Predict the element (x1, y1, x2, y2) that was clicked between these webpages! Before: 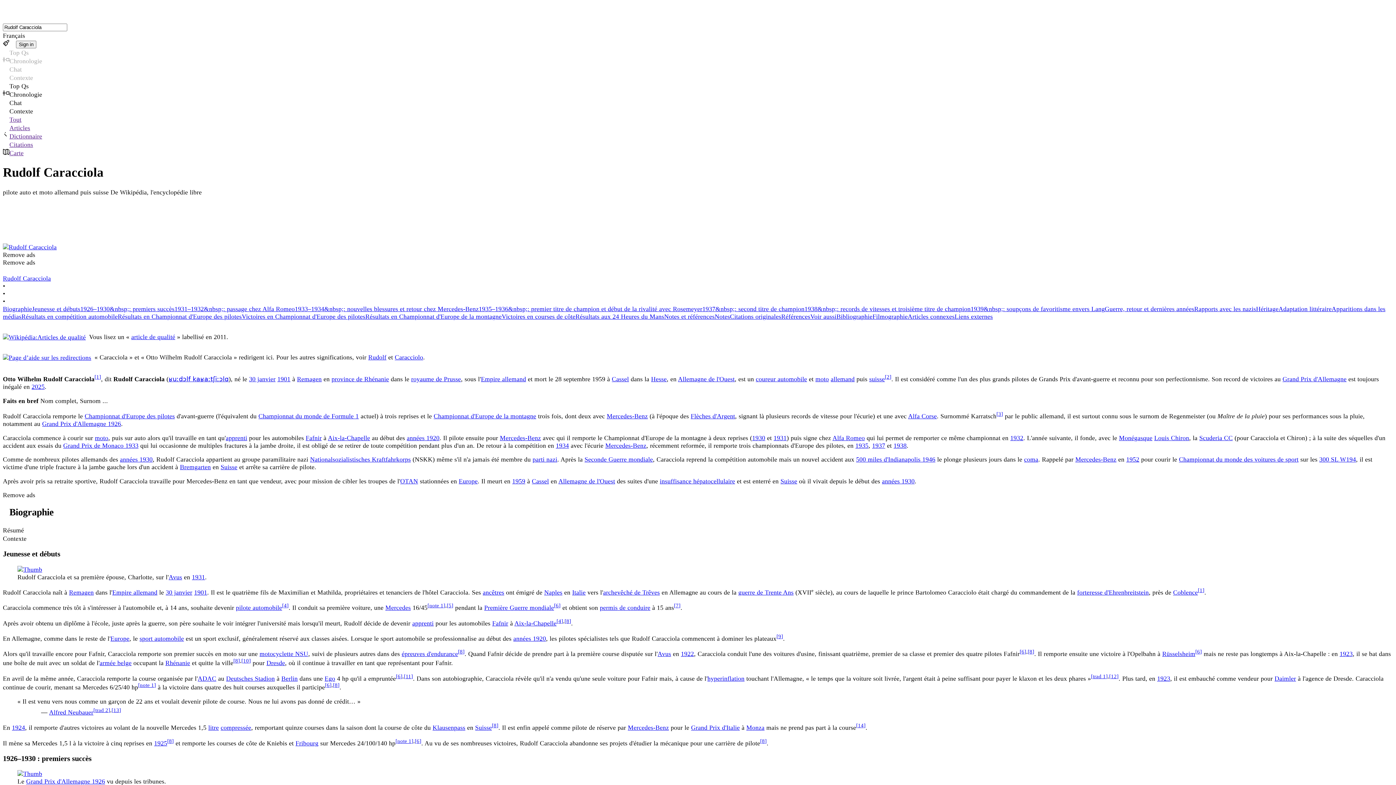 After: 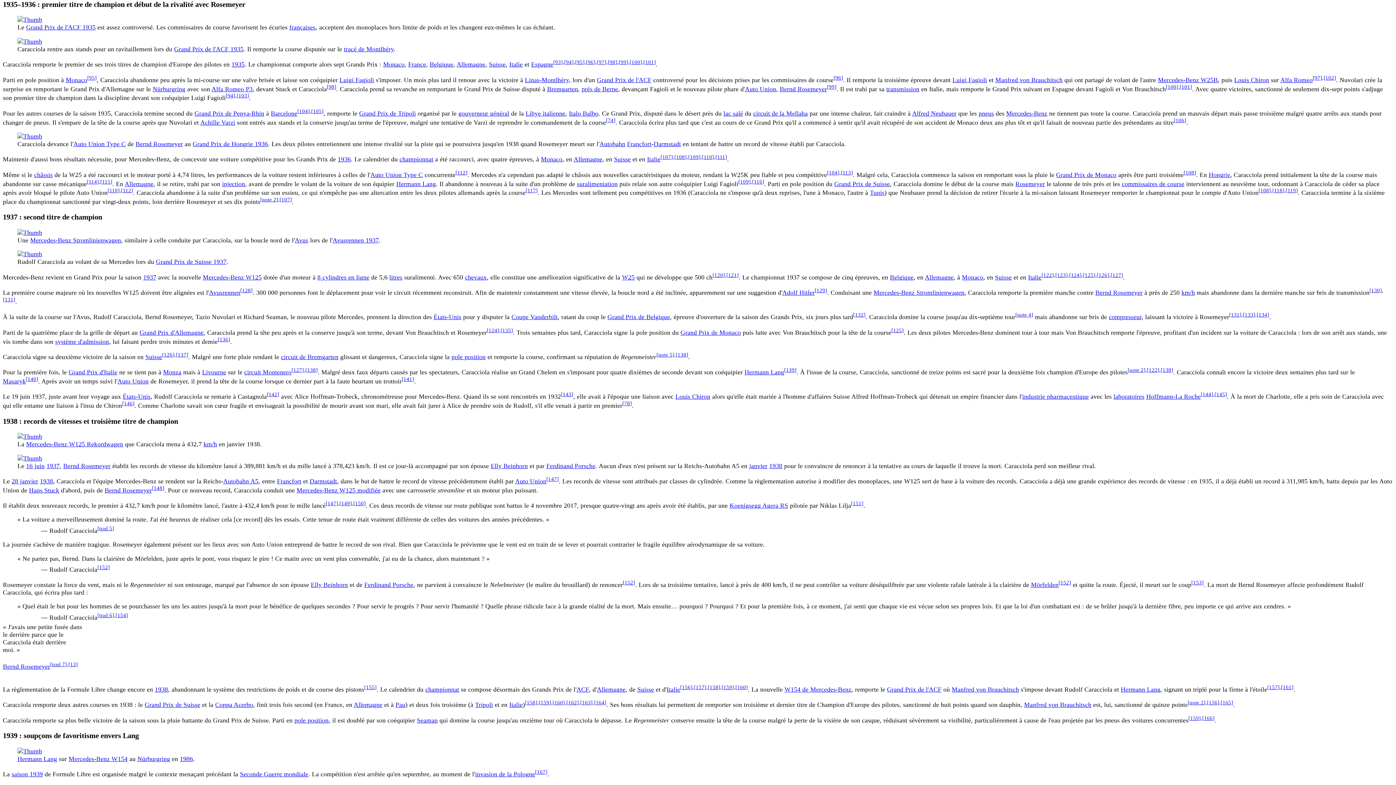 Action: bbox: (478, 305, 702, 312) label: 1935–1936&nbsp;: premier titre de champion et début de la rivalité avec Rosemeyer